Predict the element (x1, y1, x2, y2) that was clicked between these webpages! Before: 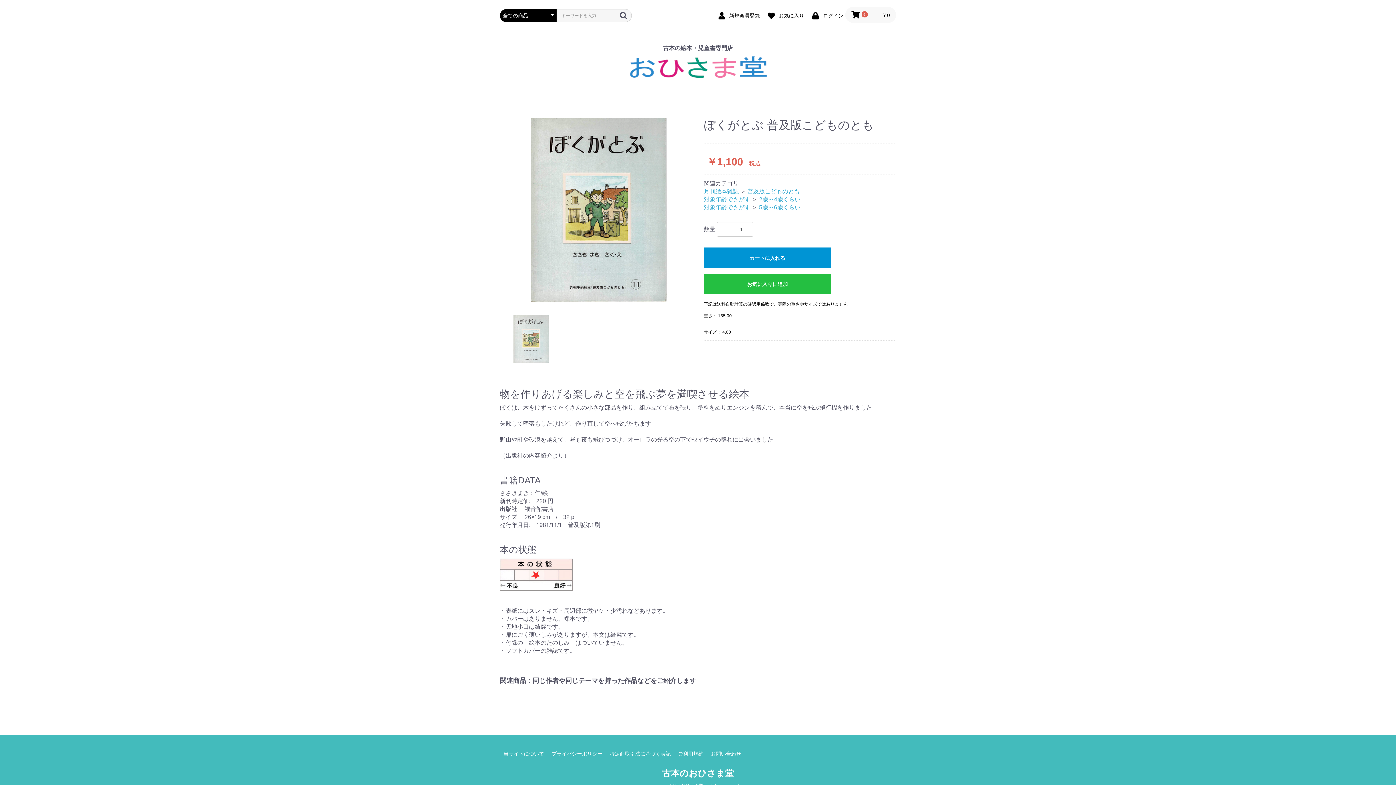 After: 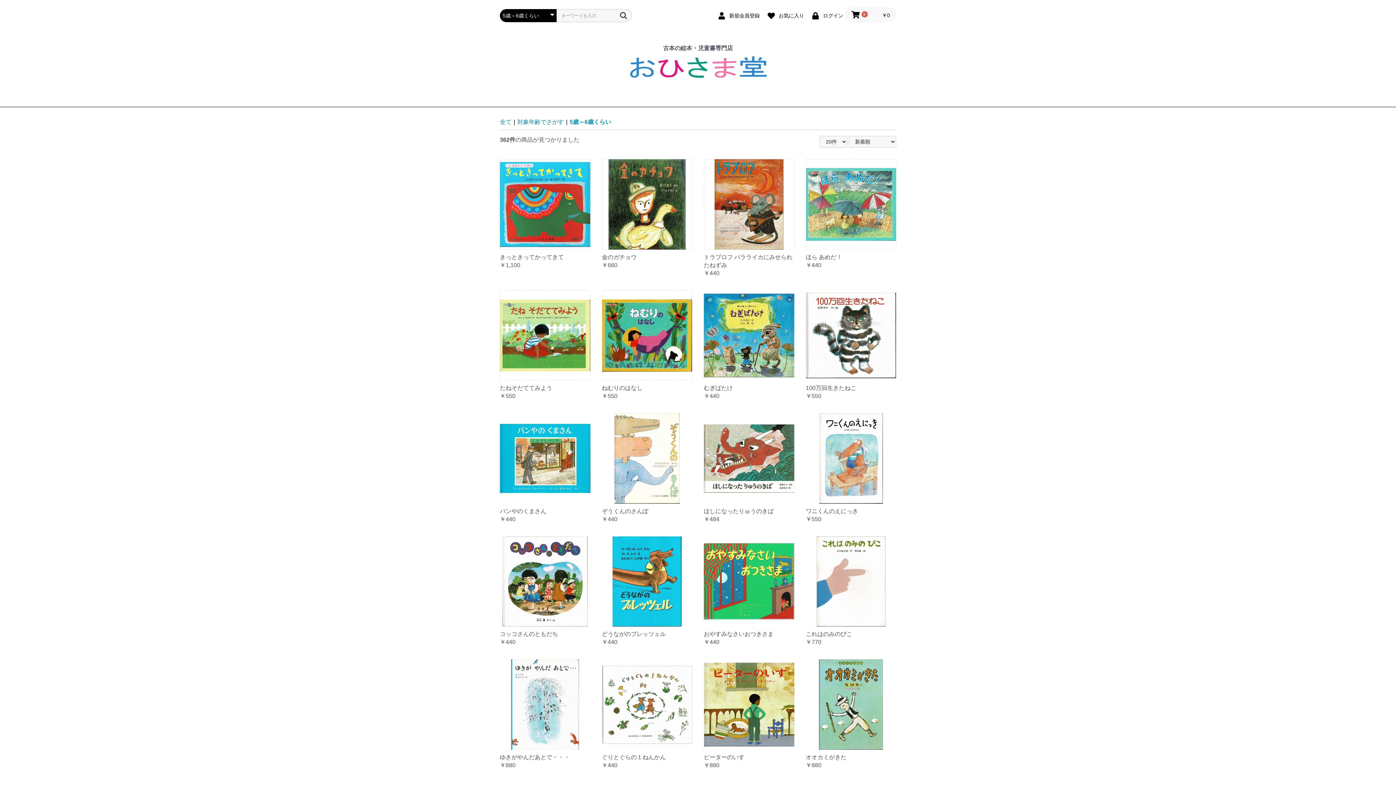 Action: bbox: (759, 204, 800, 210) label: 5歳～6歳くらい